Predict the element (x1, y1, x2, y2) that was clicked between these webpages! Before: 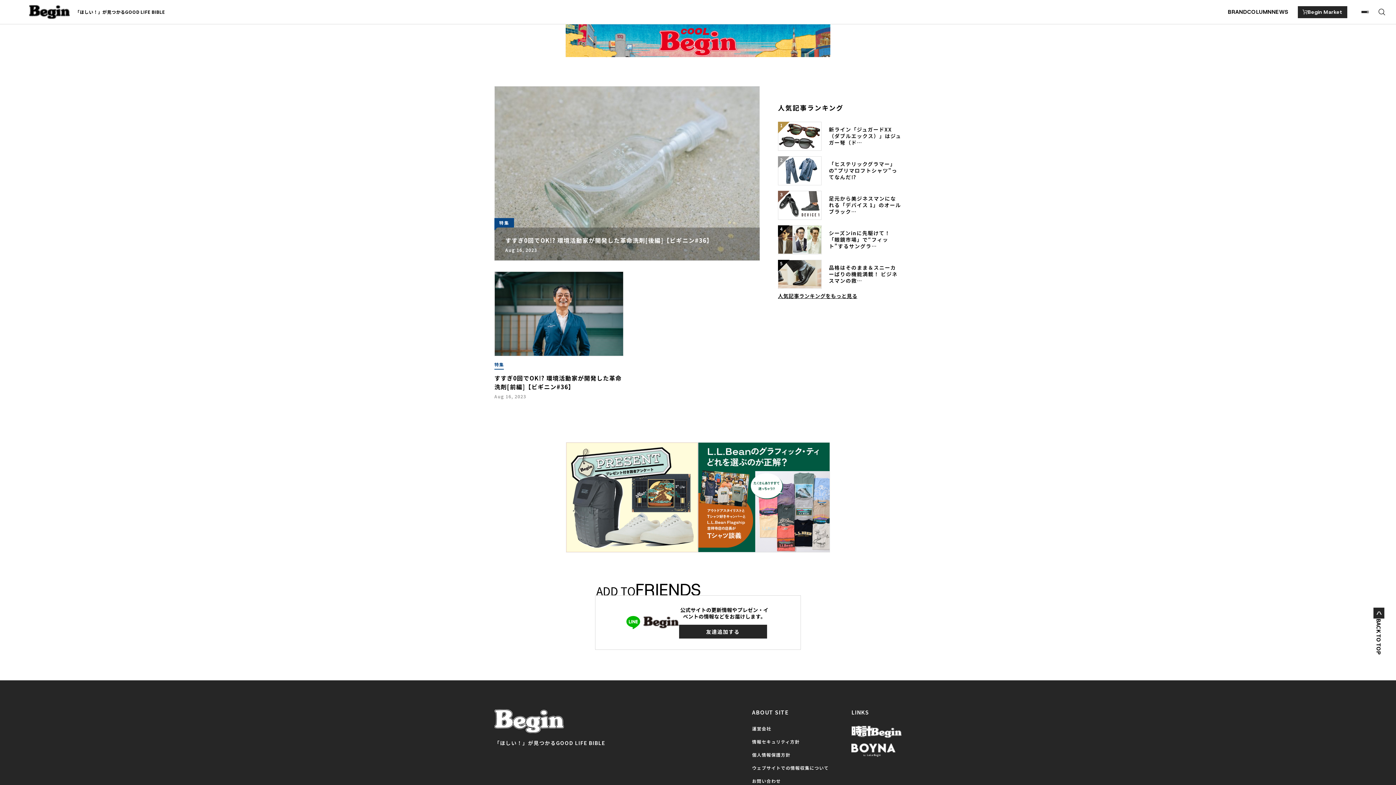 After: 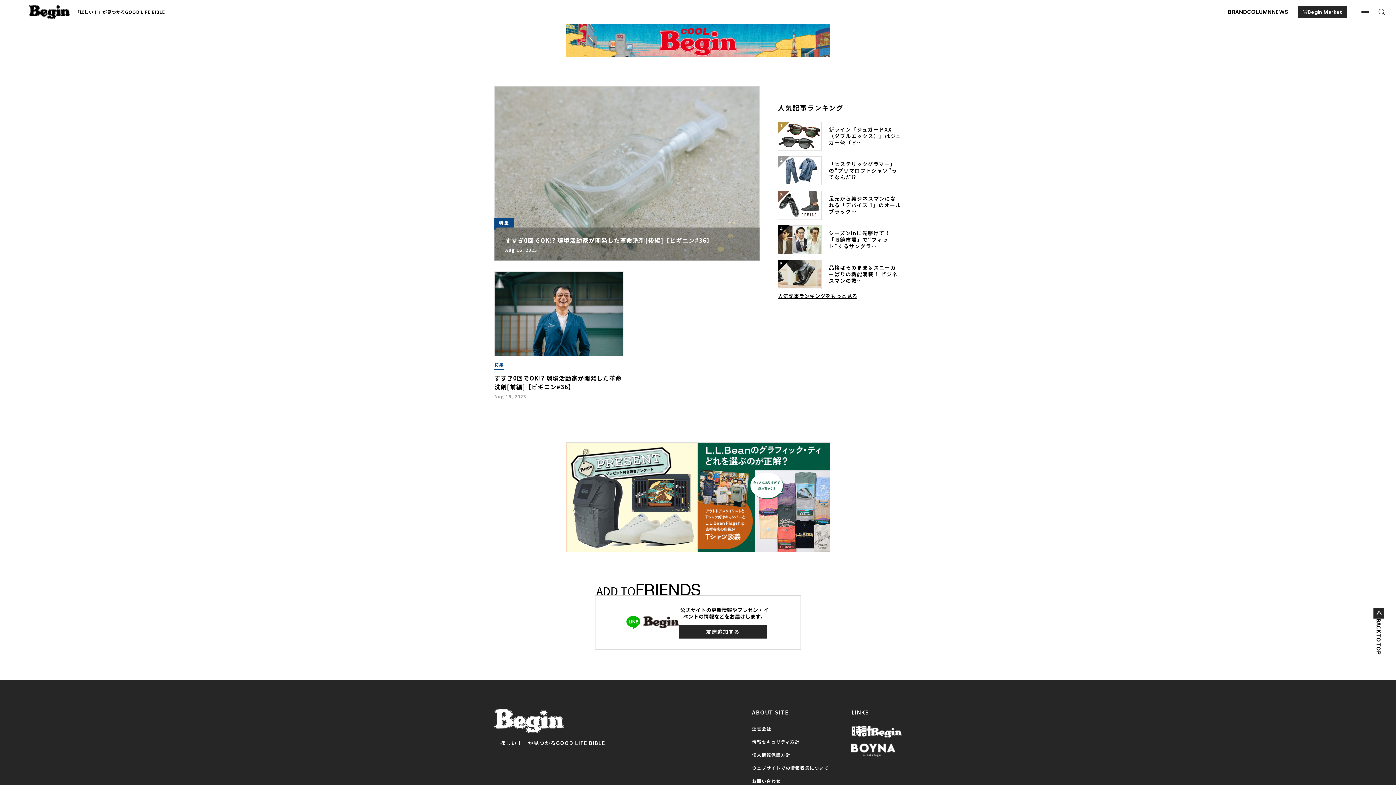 Action: bbox: (698, 442, 830, 552)